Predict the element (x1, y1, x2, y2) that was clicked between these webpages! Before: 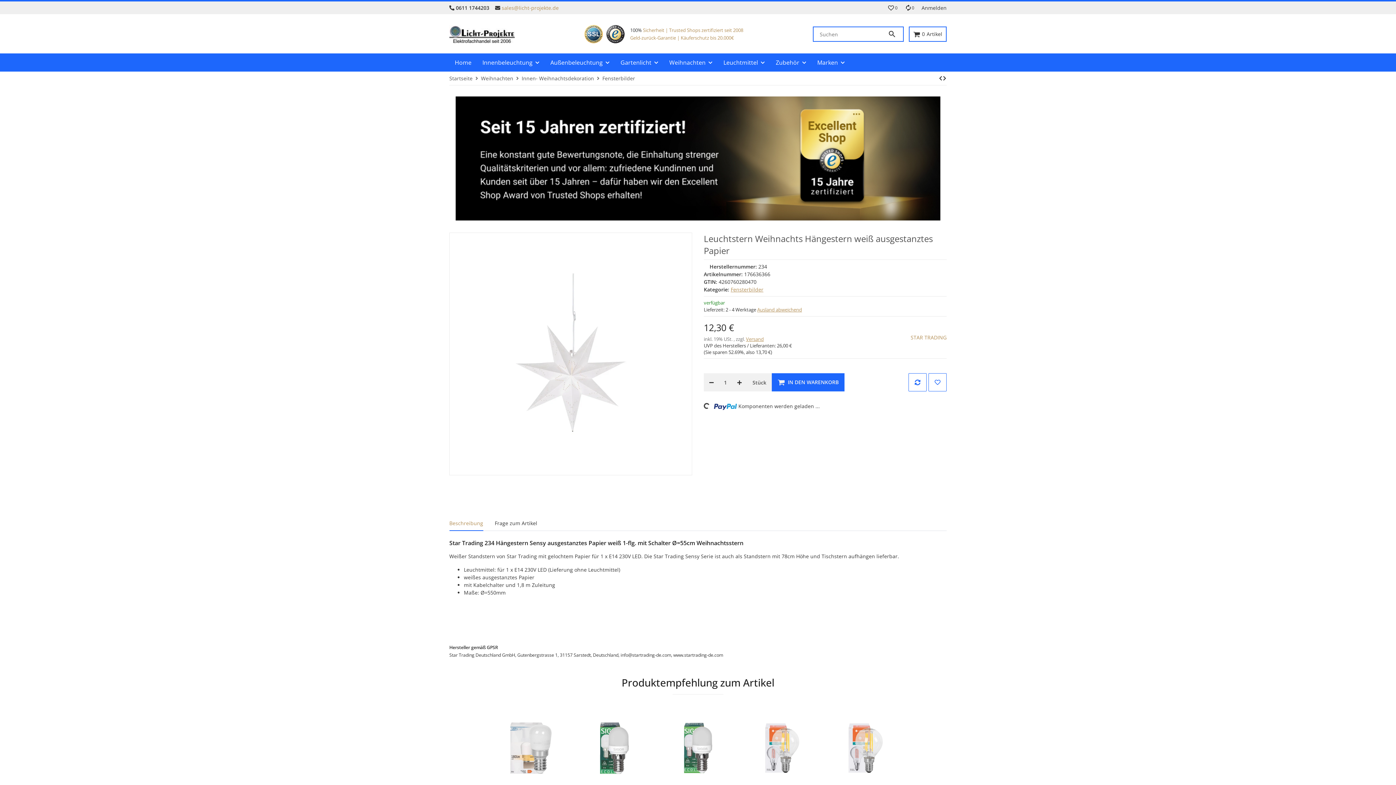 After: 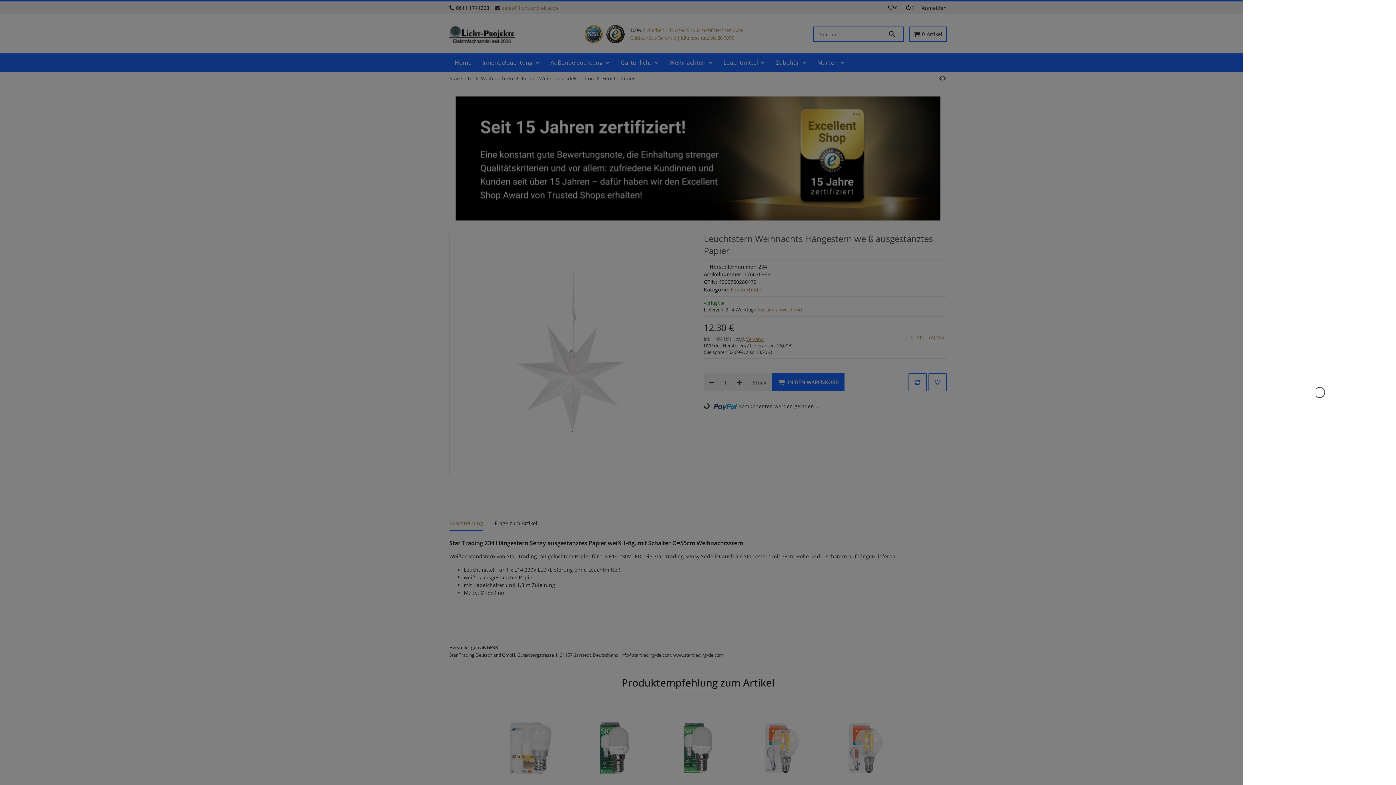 Action: bbox: (909, 30, 946, 37) label: Warenkorb